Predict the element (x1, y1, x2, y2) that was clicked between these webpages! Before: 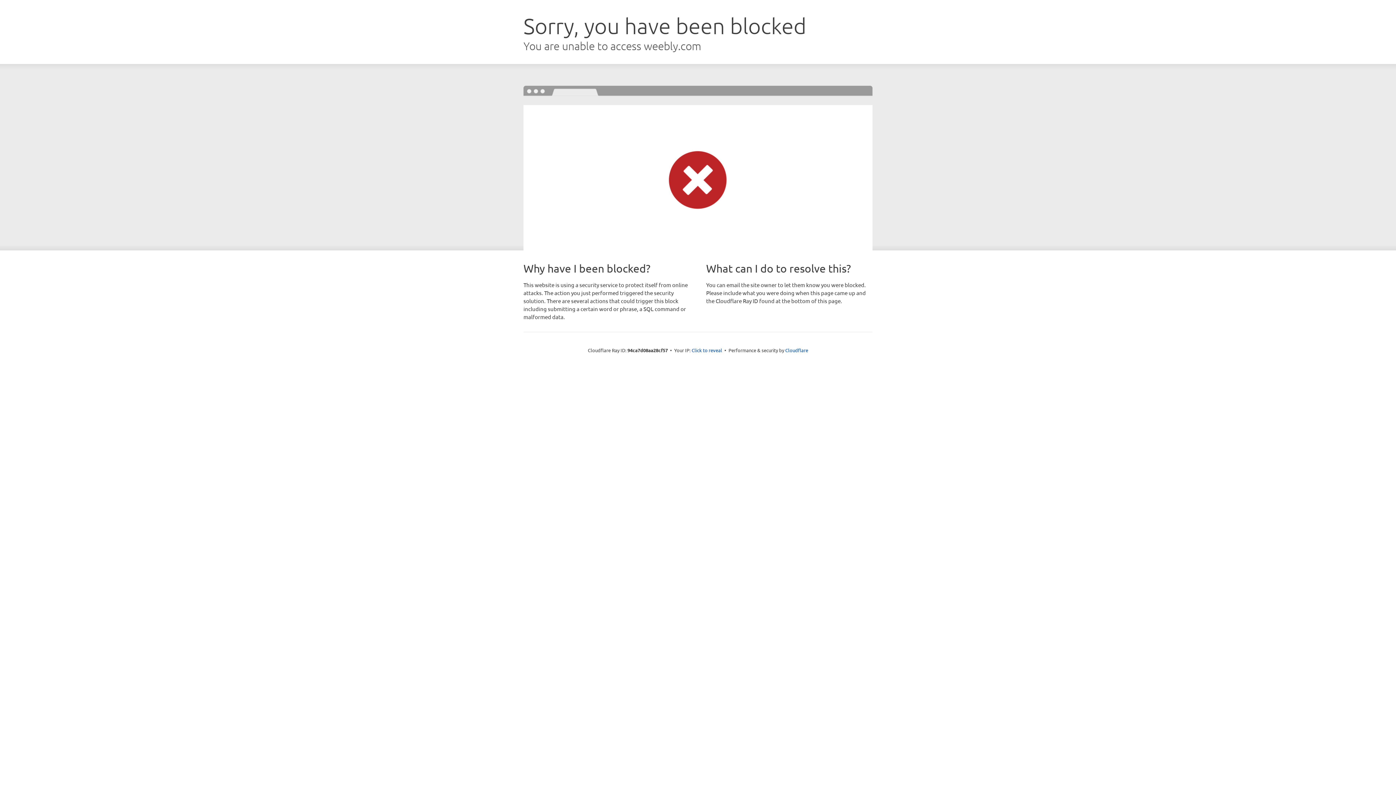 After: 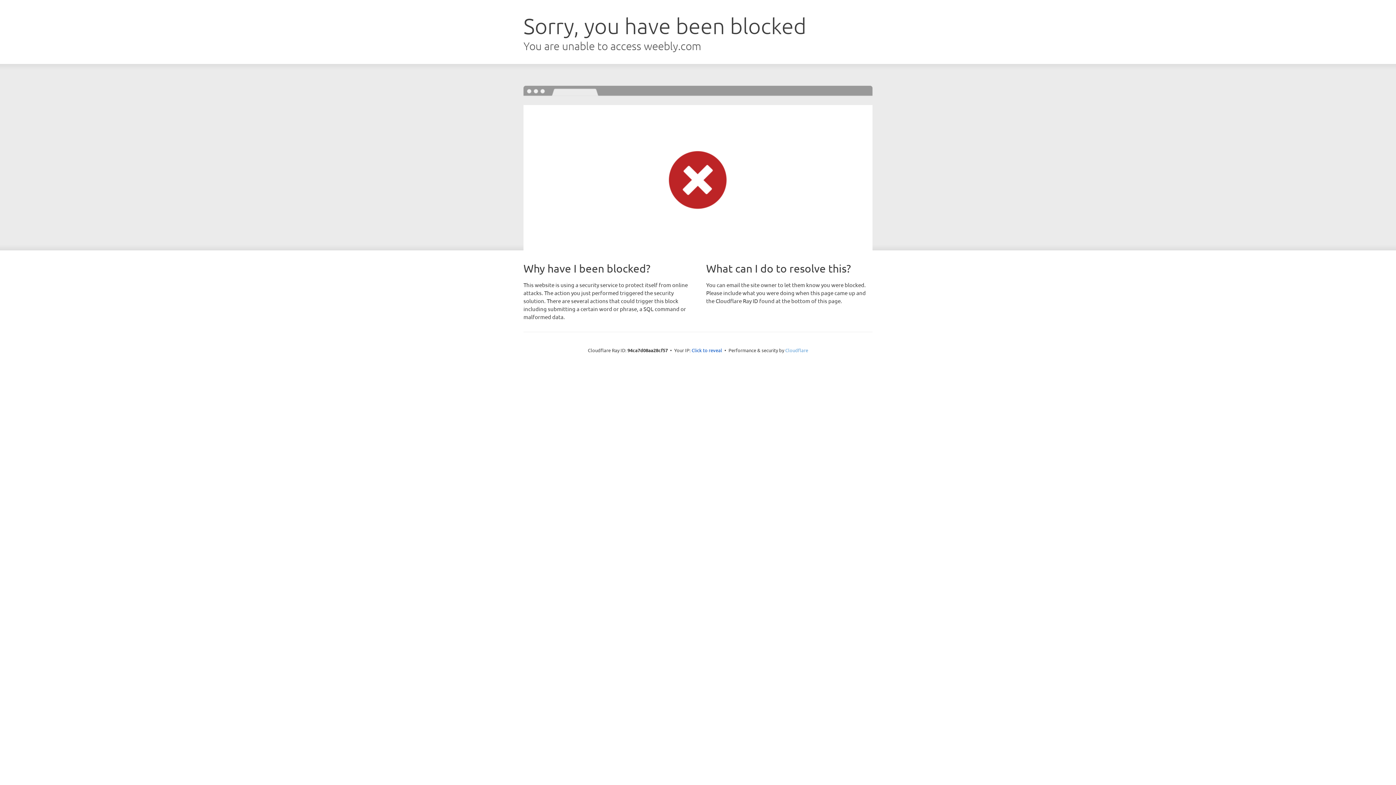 Action: bbox: (785, 347, 808, 353) label: Cloudflare